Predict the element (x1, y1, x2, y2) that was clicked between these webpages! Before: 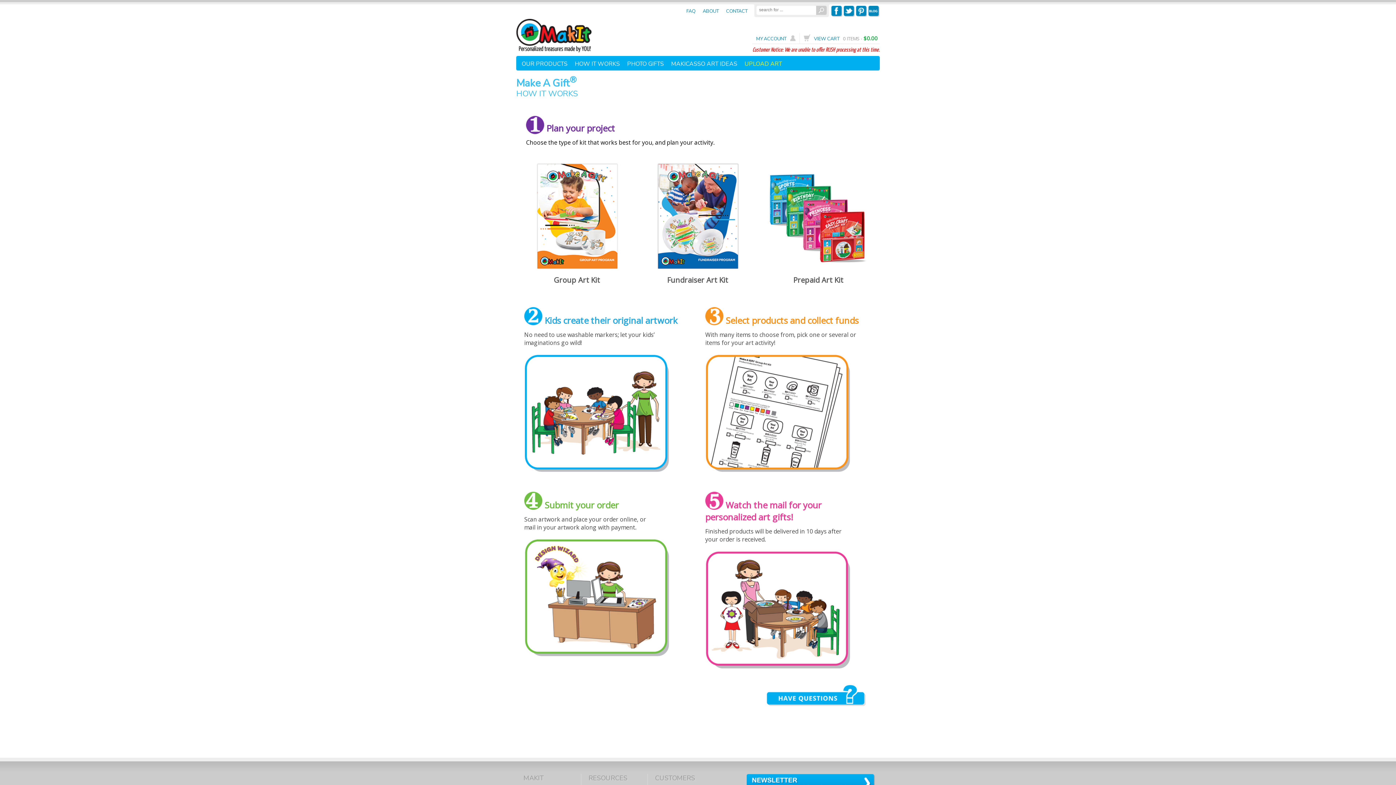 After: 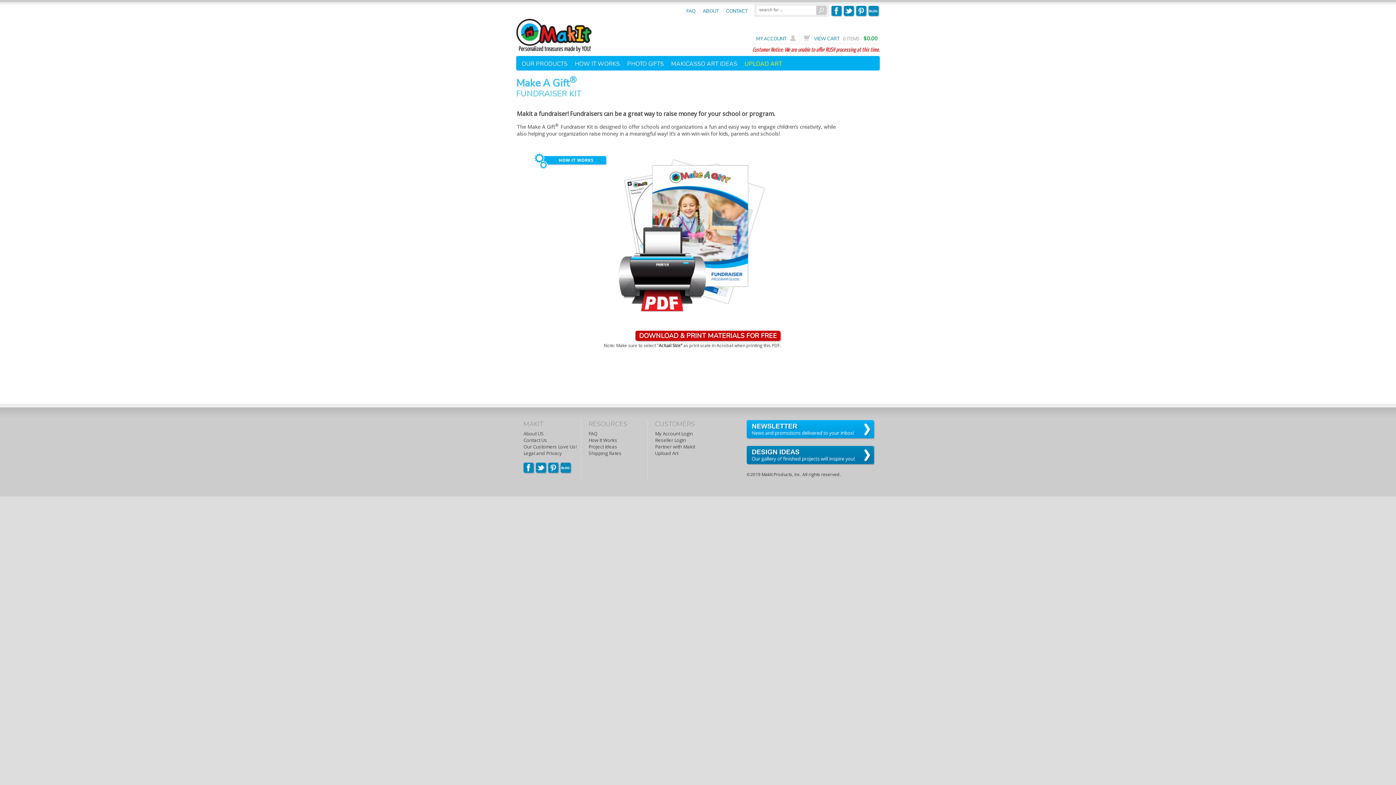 Action: bbox: (643, 266, 752, 272)